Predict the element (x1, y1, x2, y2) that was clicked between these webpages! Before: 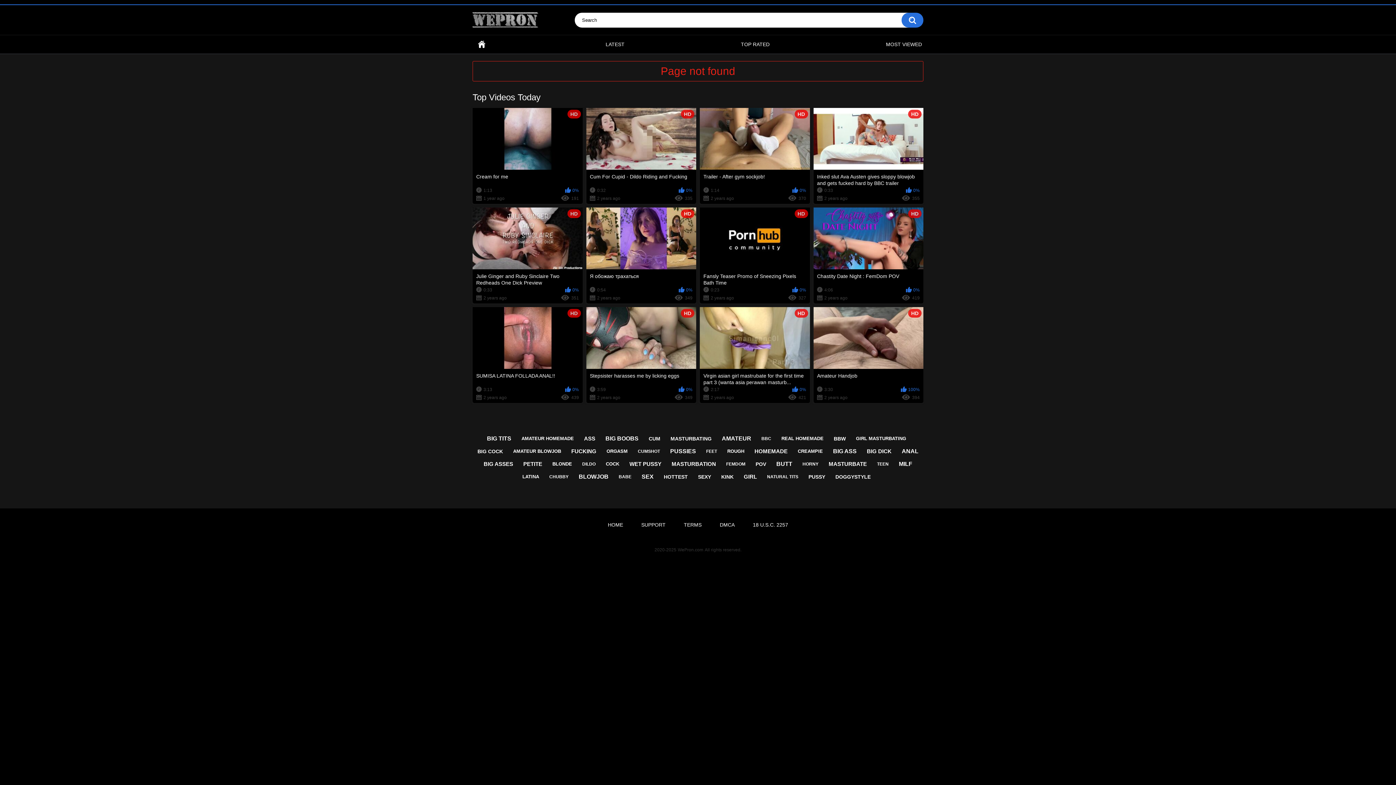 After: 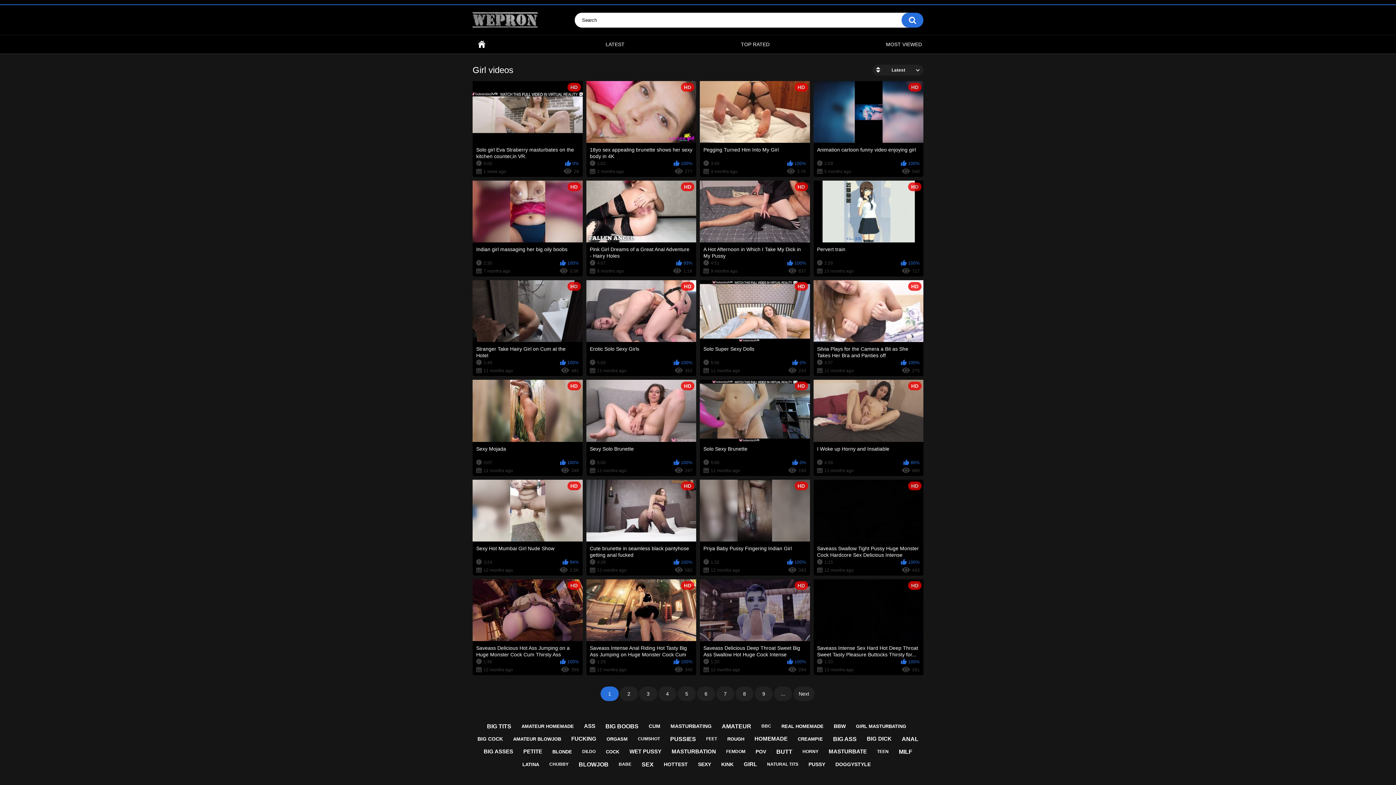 Action: bbox: (740, 470, 760, 483) label: GIRL